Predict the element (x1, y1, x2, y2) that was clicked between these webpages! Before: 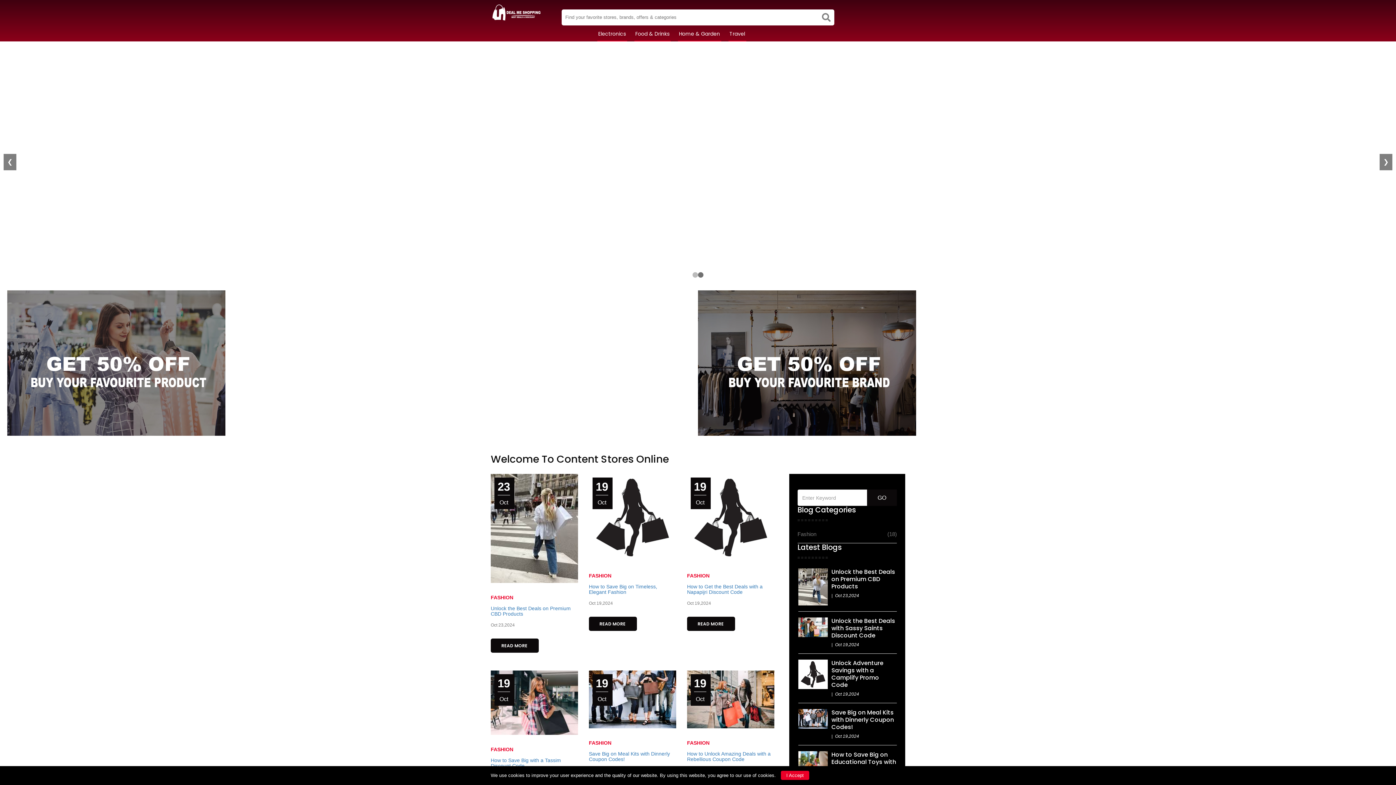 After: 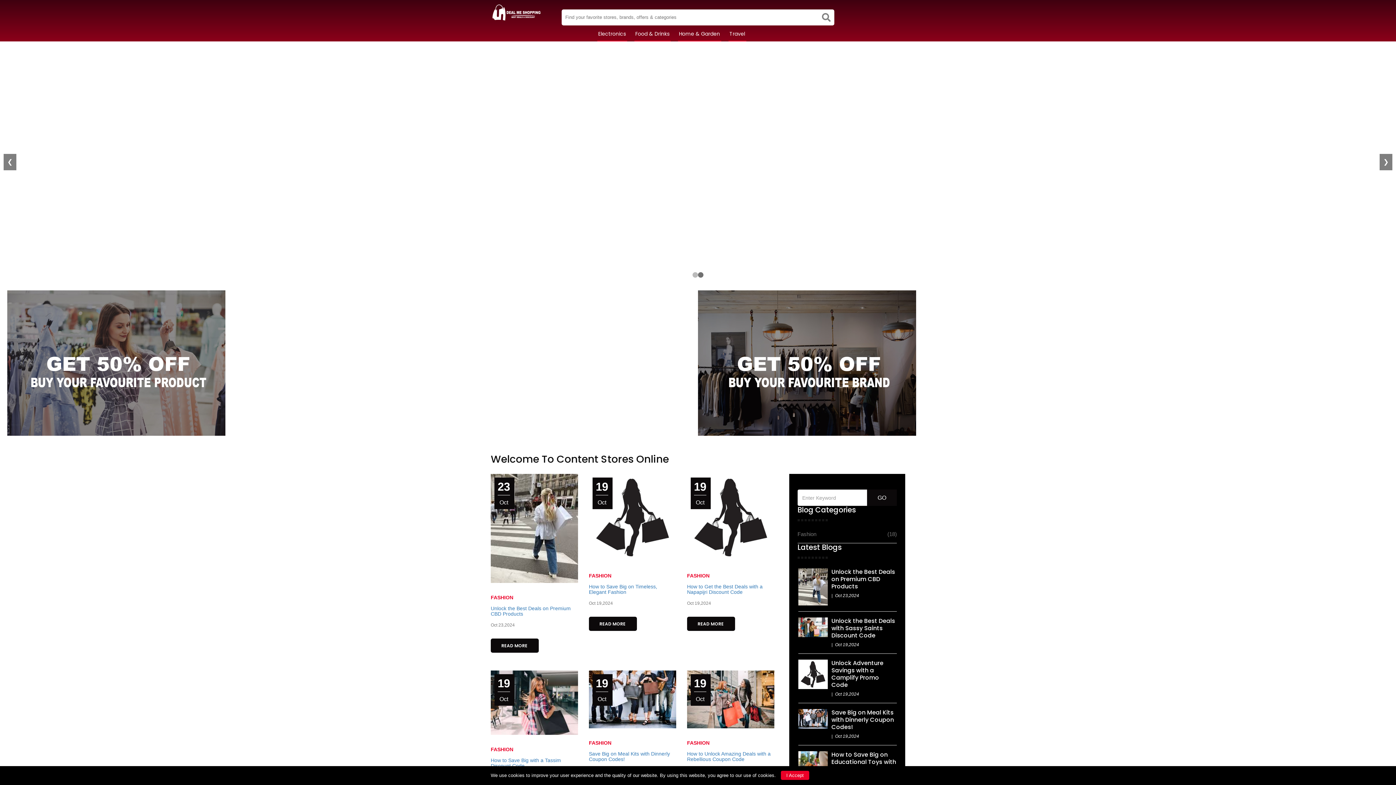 Action: label: FASHION bbox: (490, 746, 513, 752)